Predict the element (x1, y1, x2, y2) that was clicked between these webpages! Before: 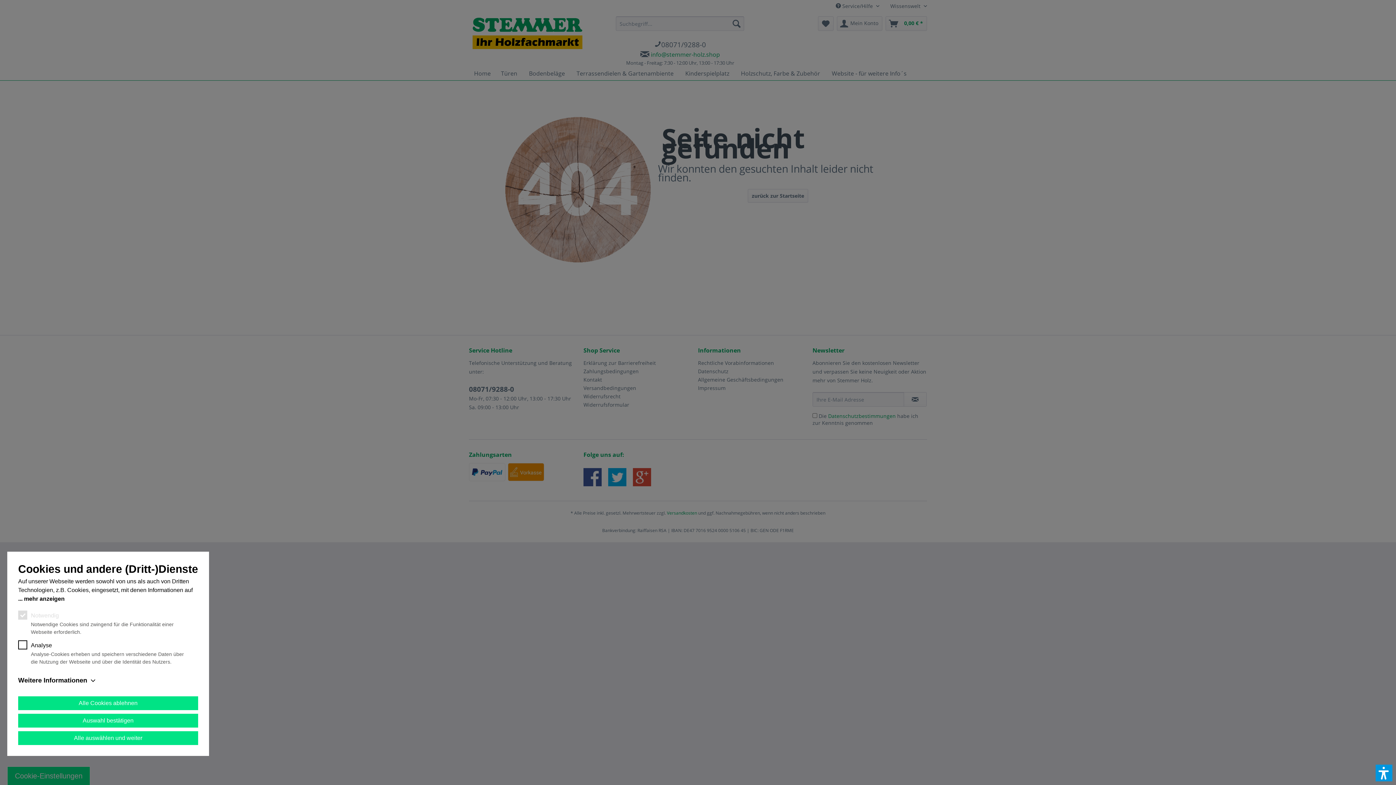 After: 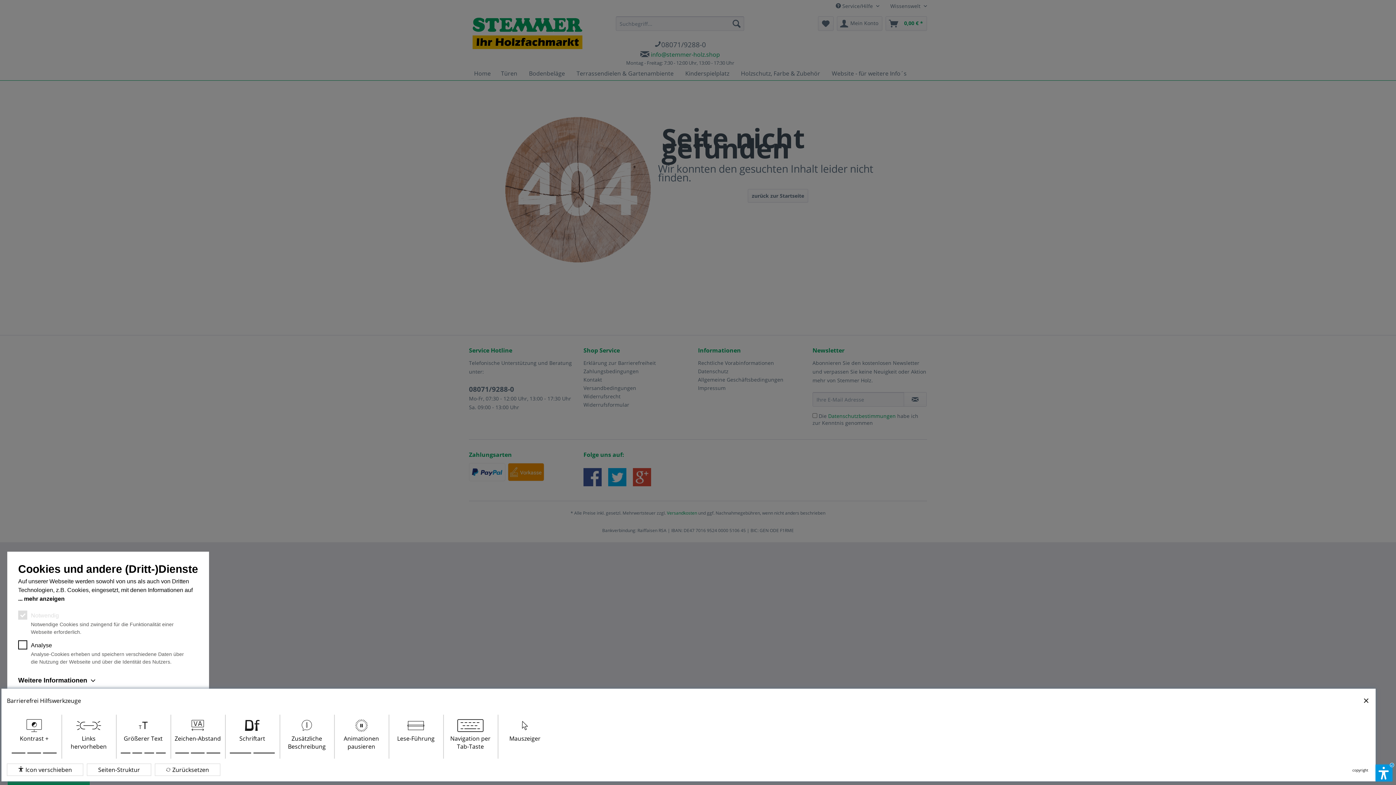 Action: bbox: (1376, 765, 1392, 781)